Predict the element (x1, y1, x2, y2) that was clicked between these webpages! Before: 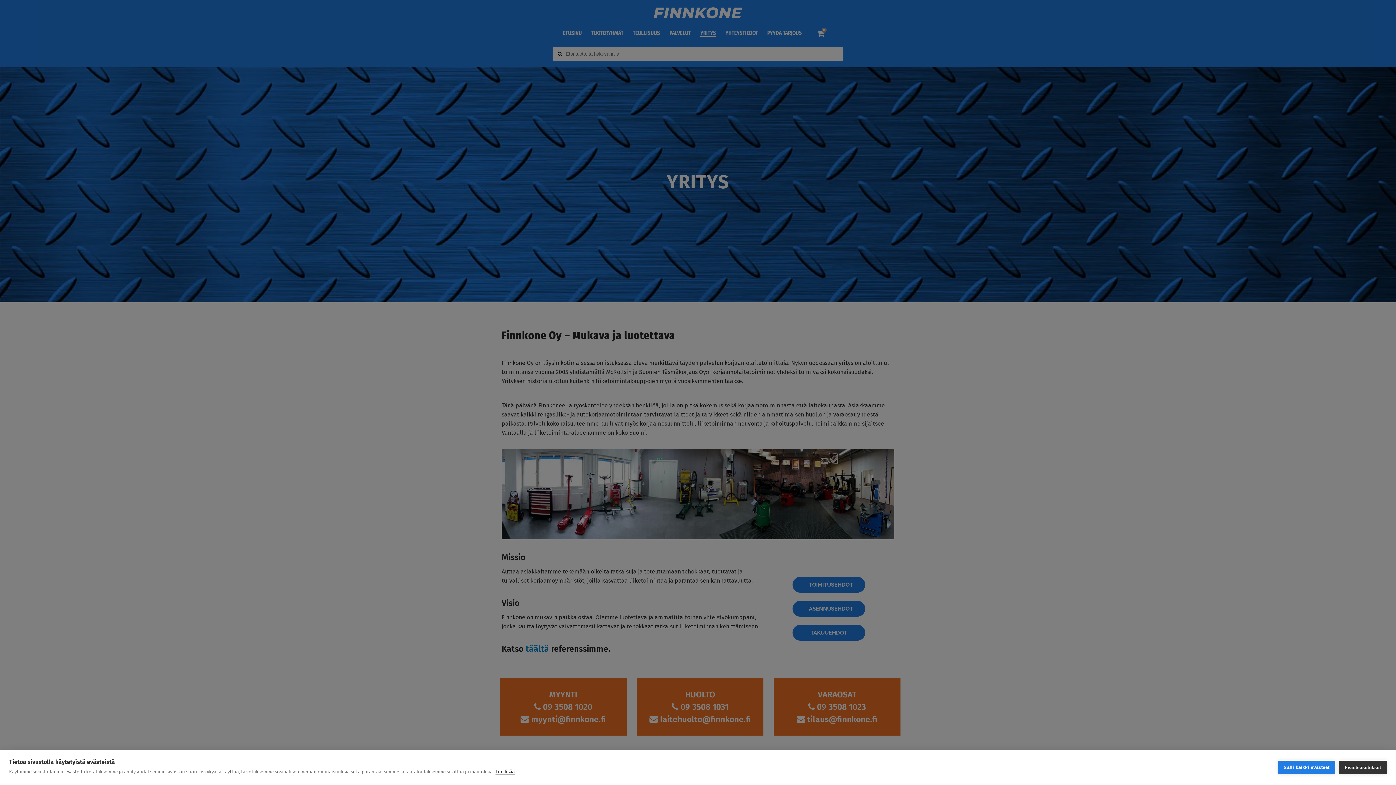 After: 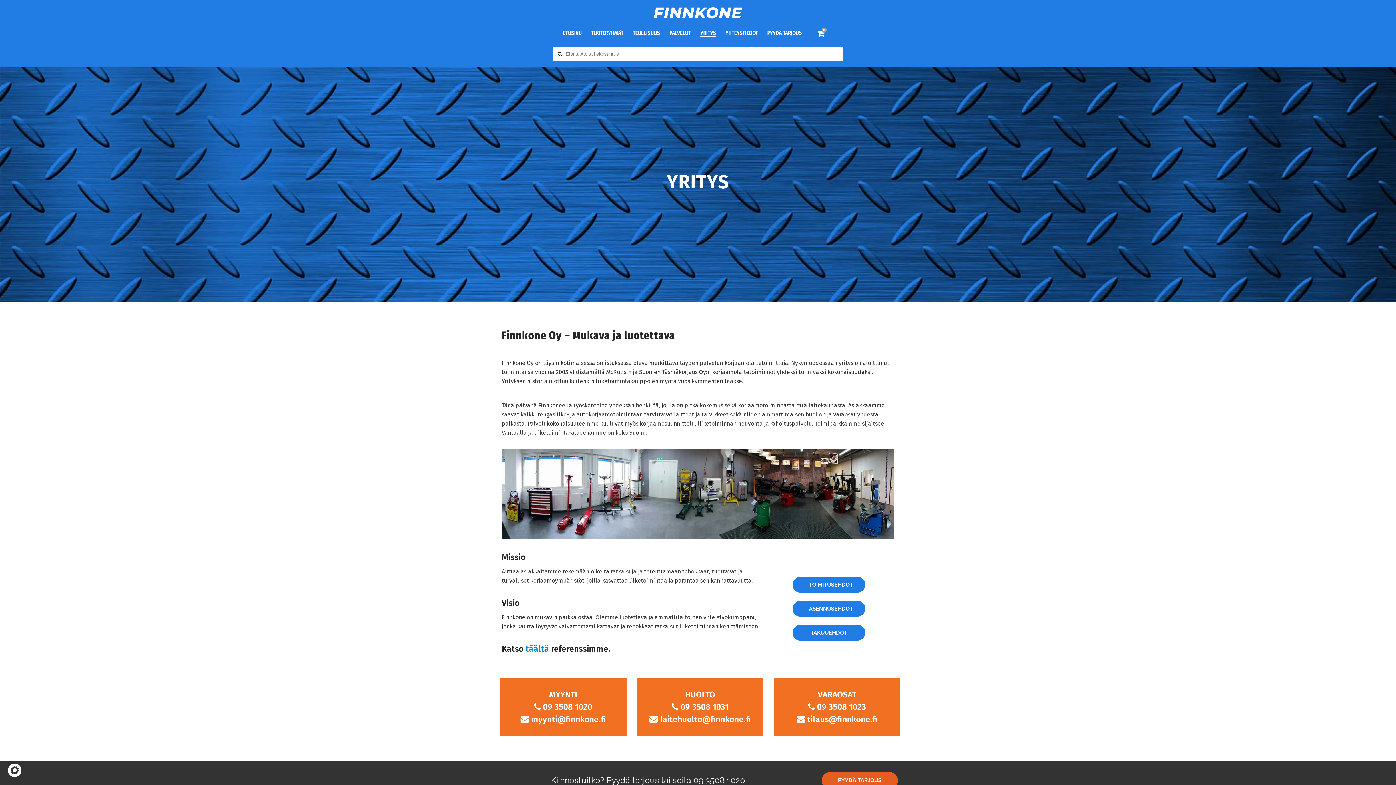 Action: label: Salli kaikki evästeet bbox: (1278, 761, 1335, 774)